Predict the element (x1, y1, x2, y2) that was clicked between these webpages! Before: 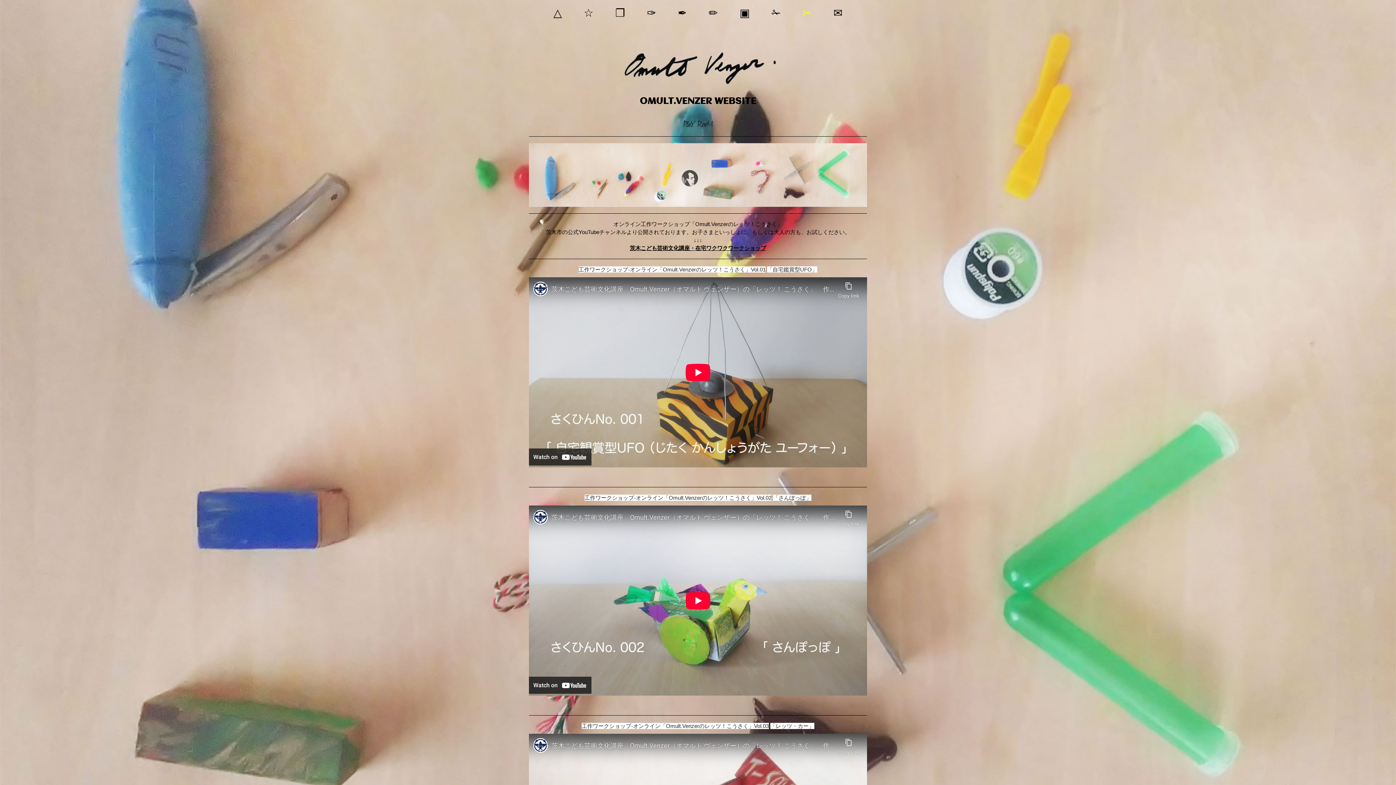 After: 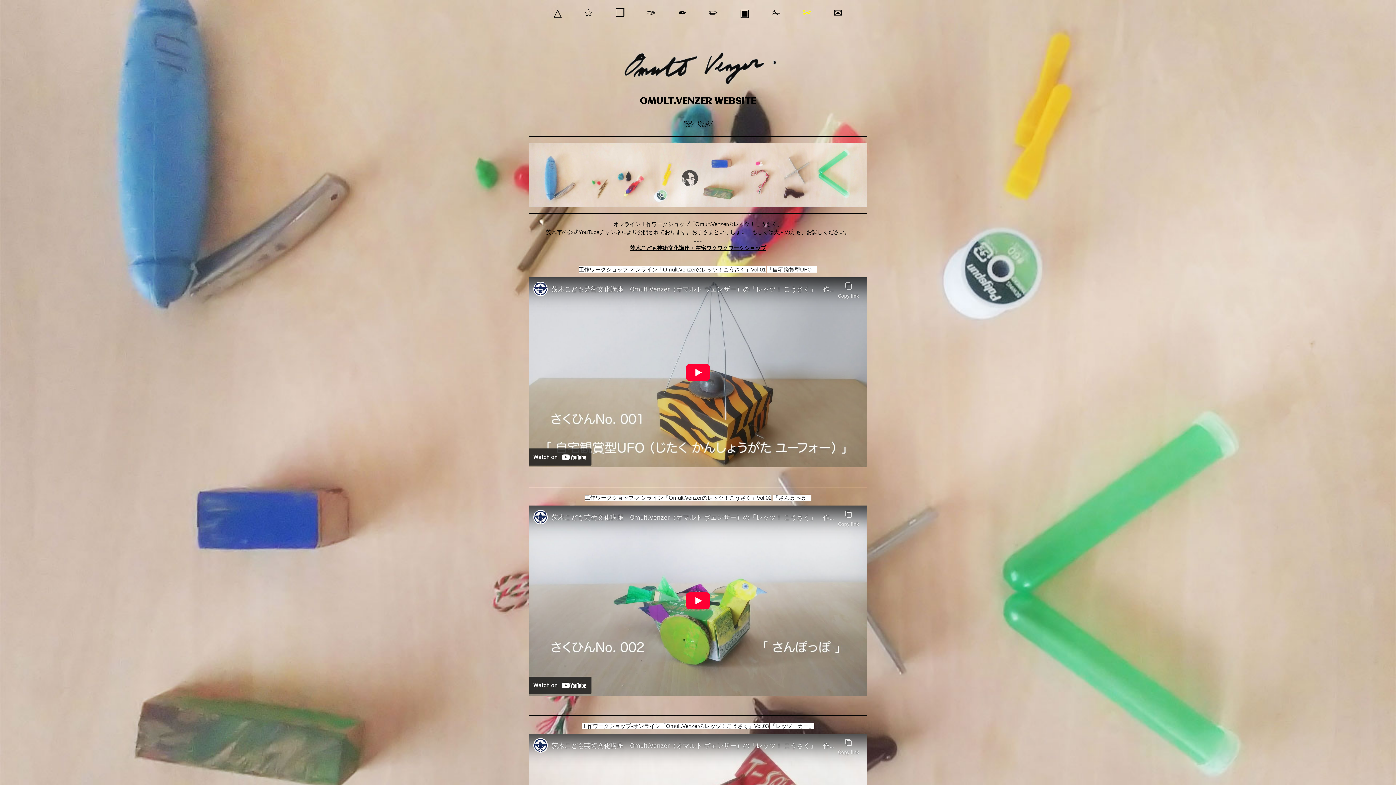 Action: label: ✂︎ bbox: (791, 0, 822, 27)